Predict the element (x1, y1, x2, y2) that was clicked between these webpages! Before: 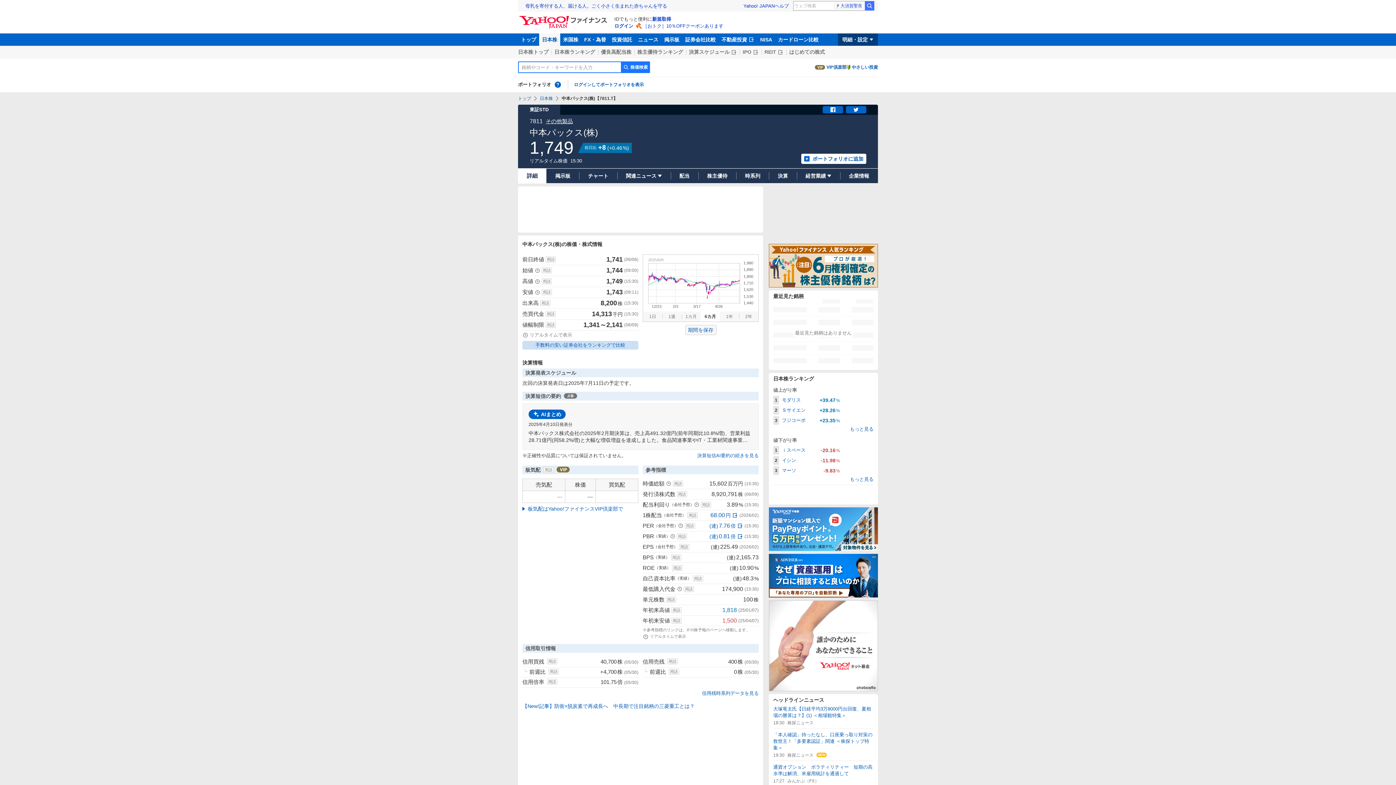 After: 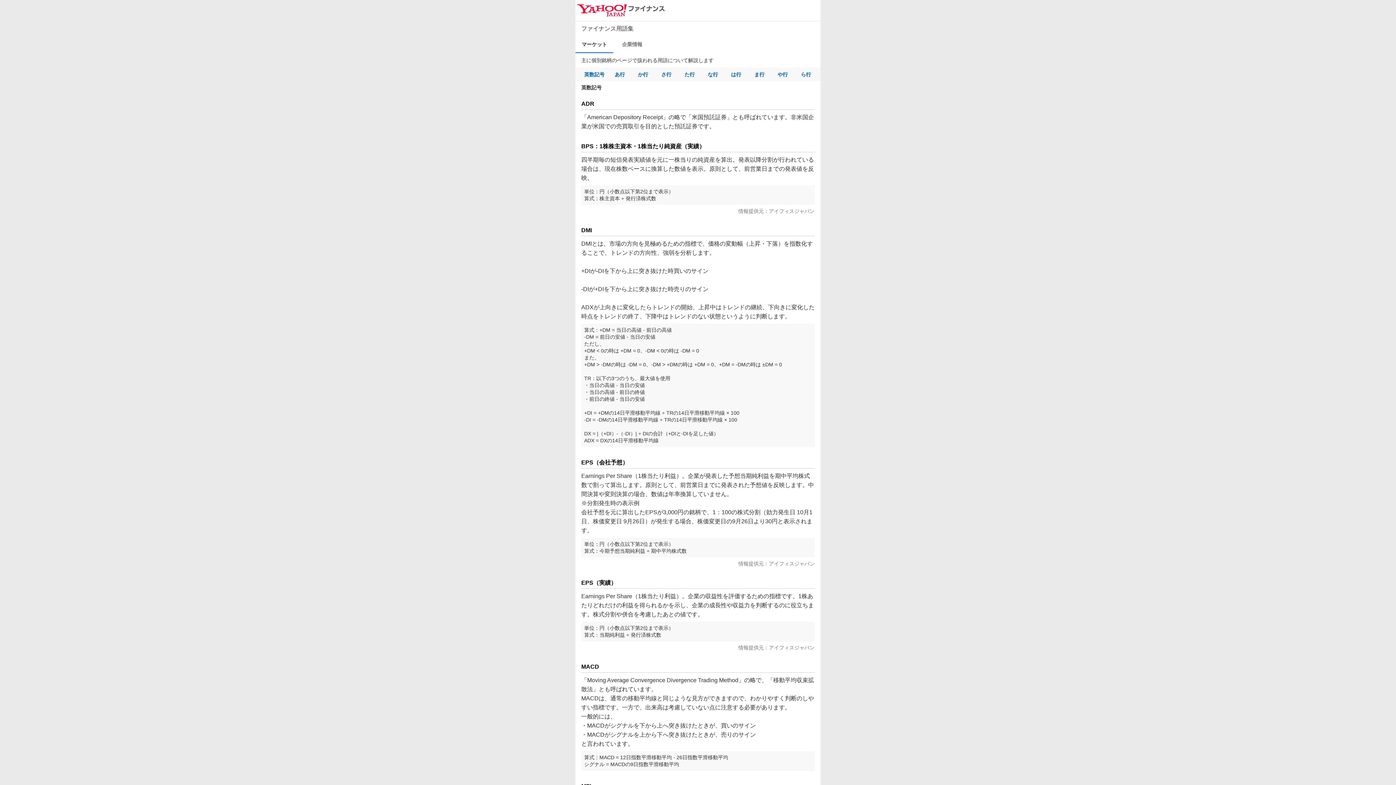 Action: label: 用語 bbox: (541, 278, 552, 284)